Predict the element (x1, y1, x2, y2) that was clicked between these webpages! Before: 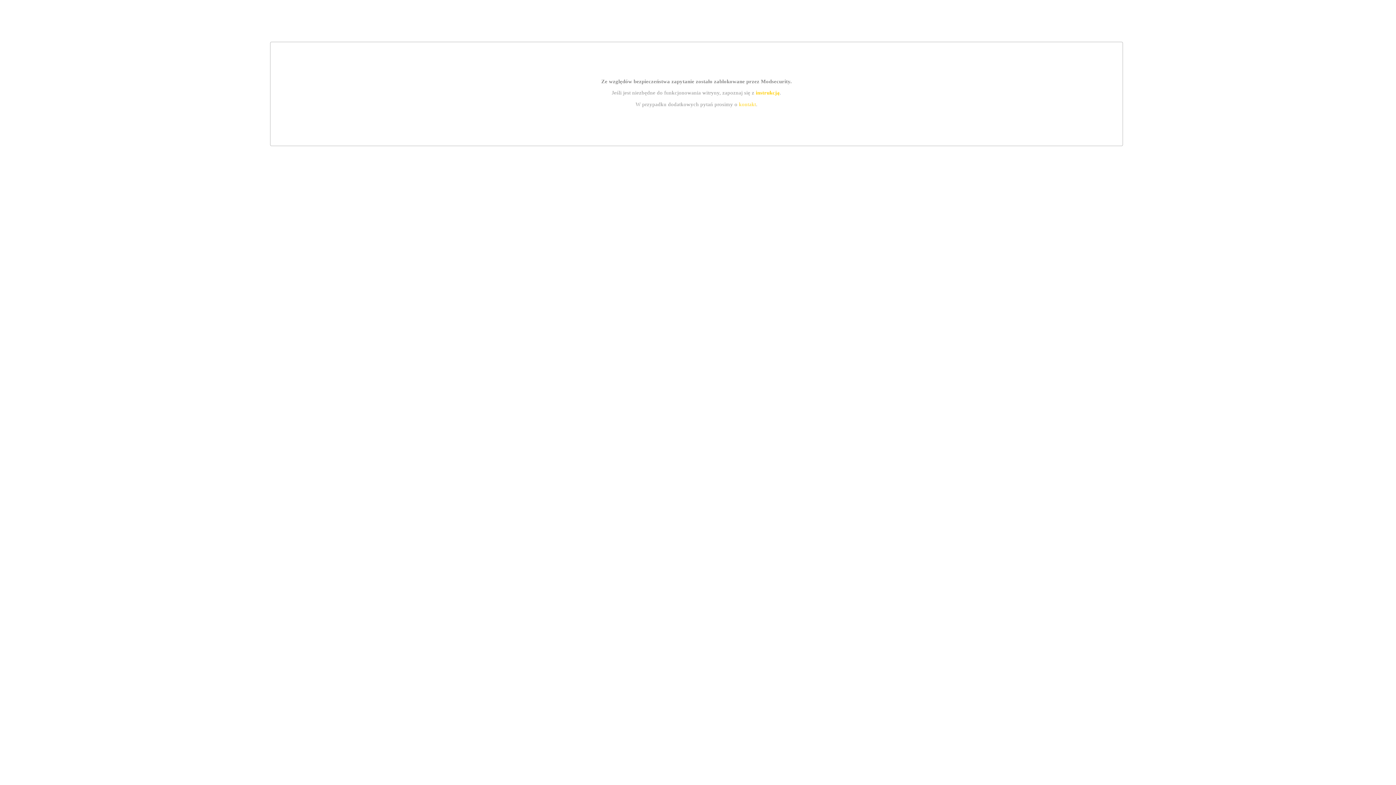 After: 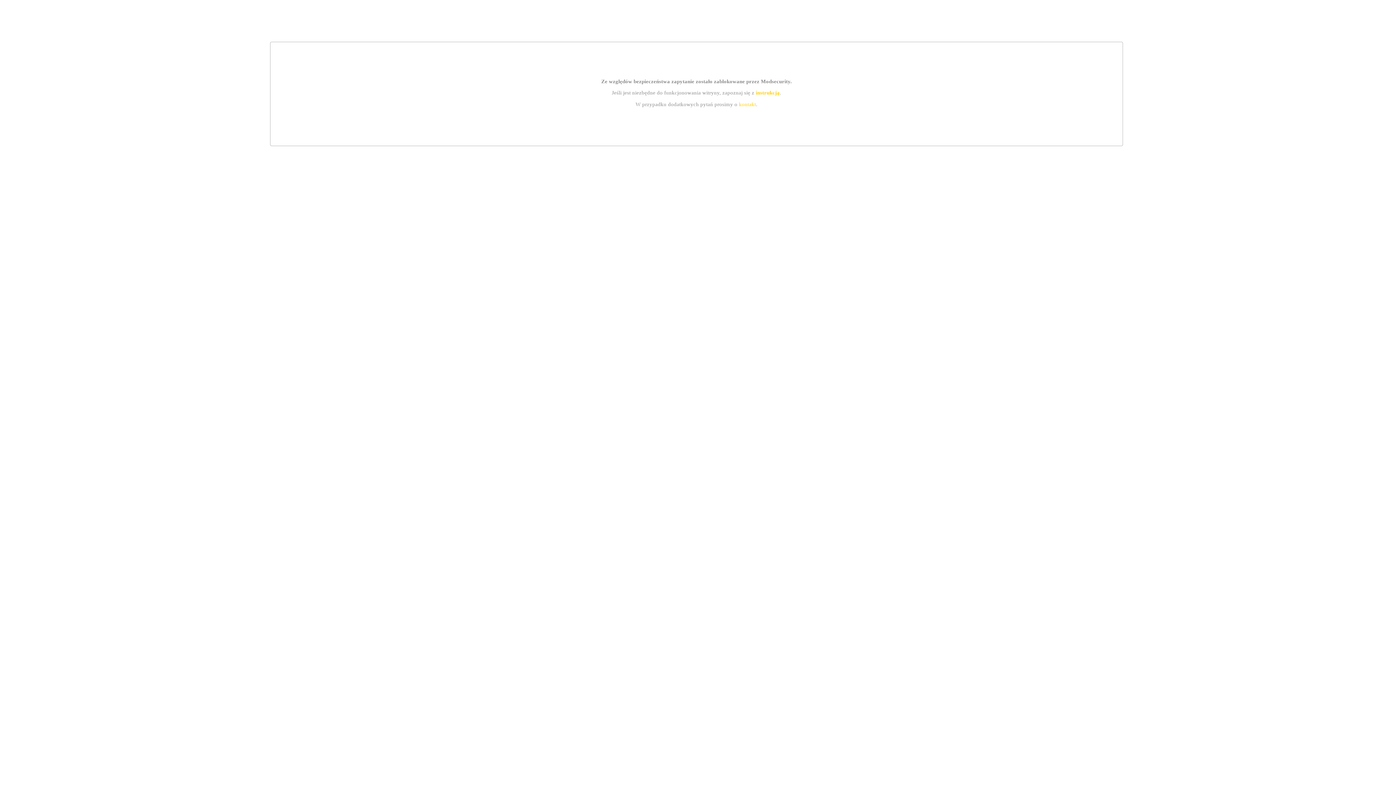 Action: label: instrukcją bbox: (755, 89, 779, 95)